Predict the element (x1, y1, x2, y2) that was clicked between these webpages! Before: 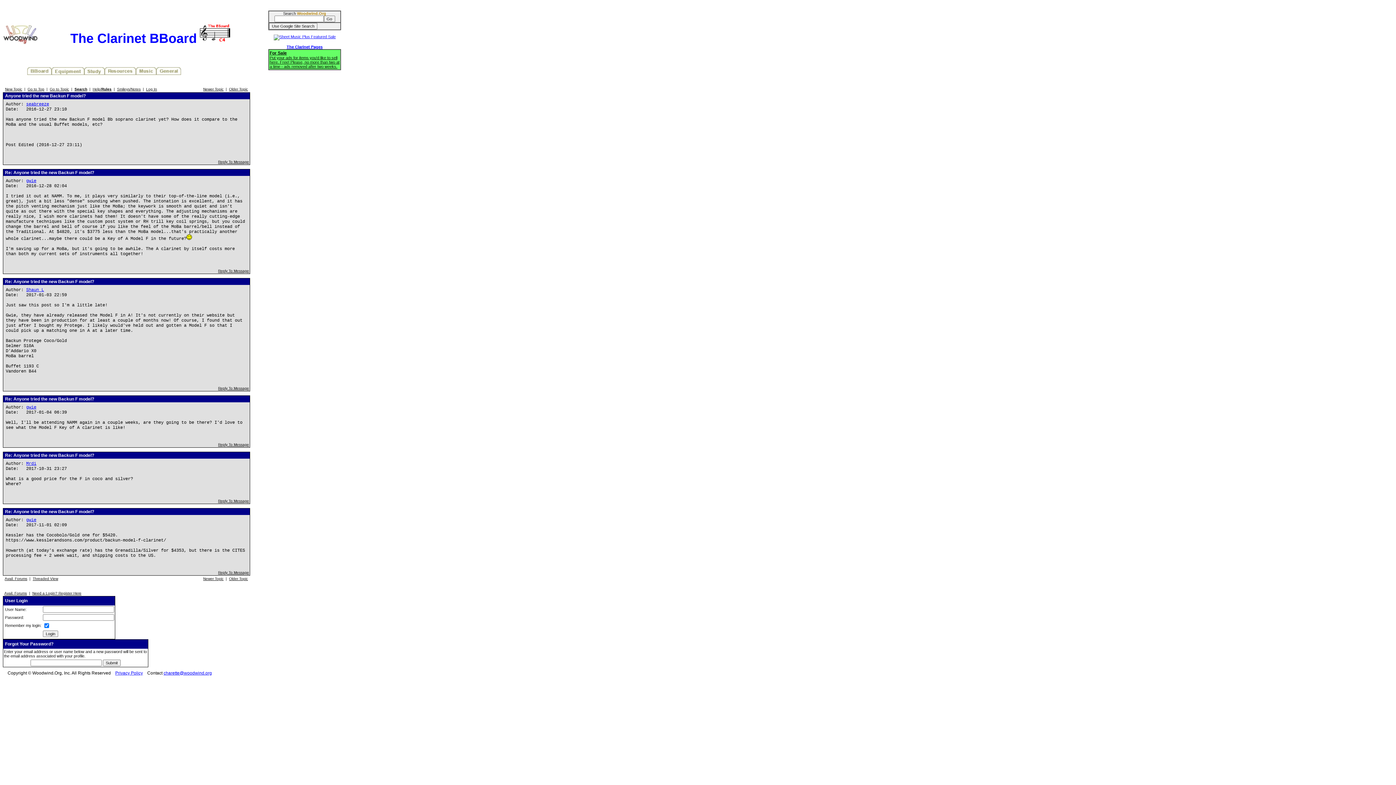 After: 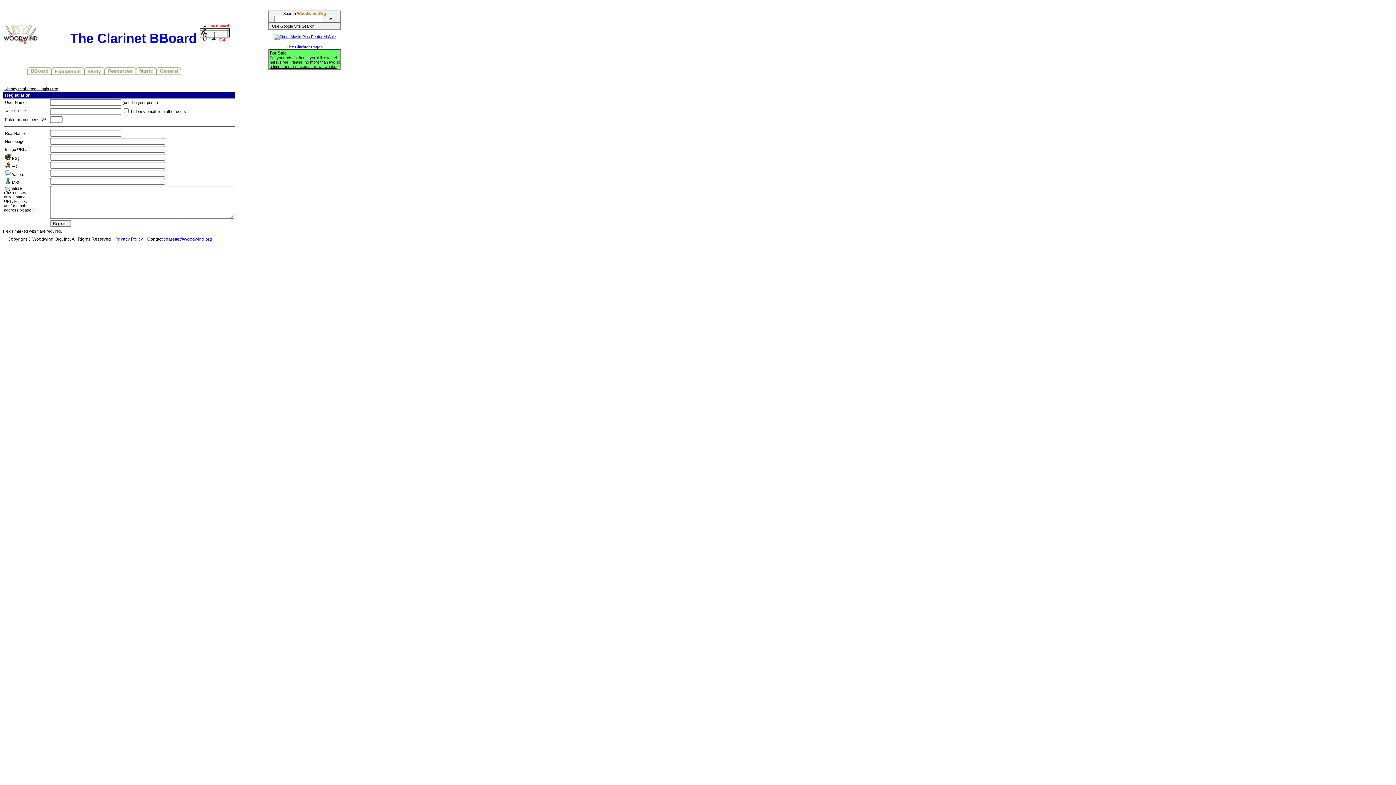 Action: label: Need a Login? Register Here bbox: (32, 591, 81, 595)